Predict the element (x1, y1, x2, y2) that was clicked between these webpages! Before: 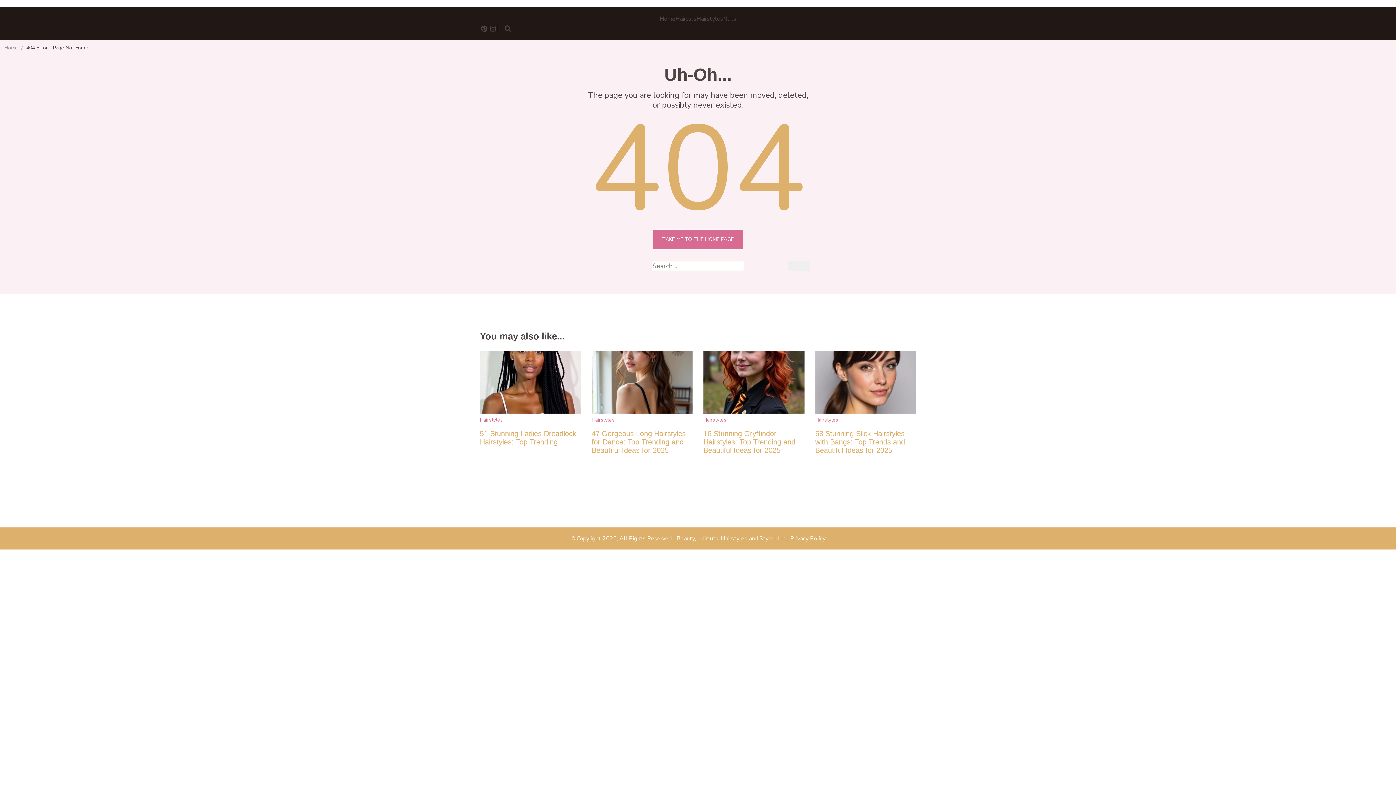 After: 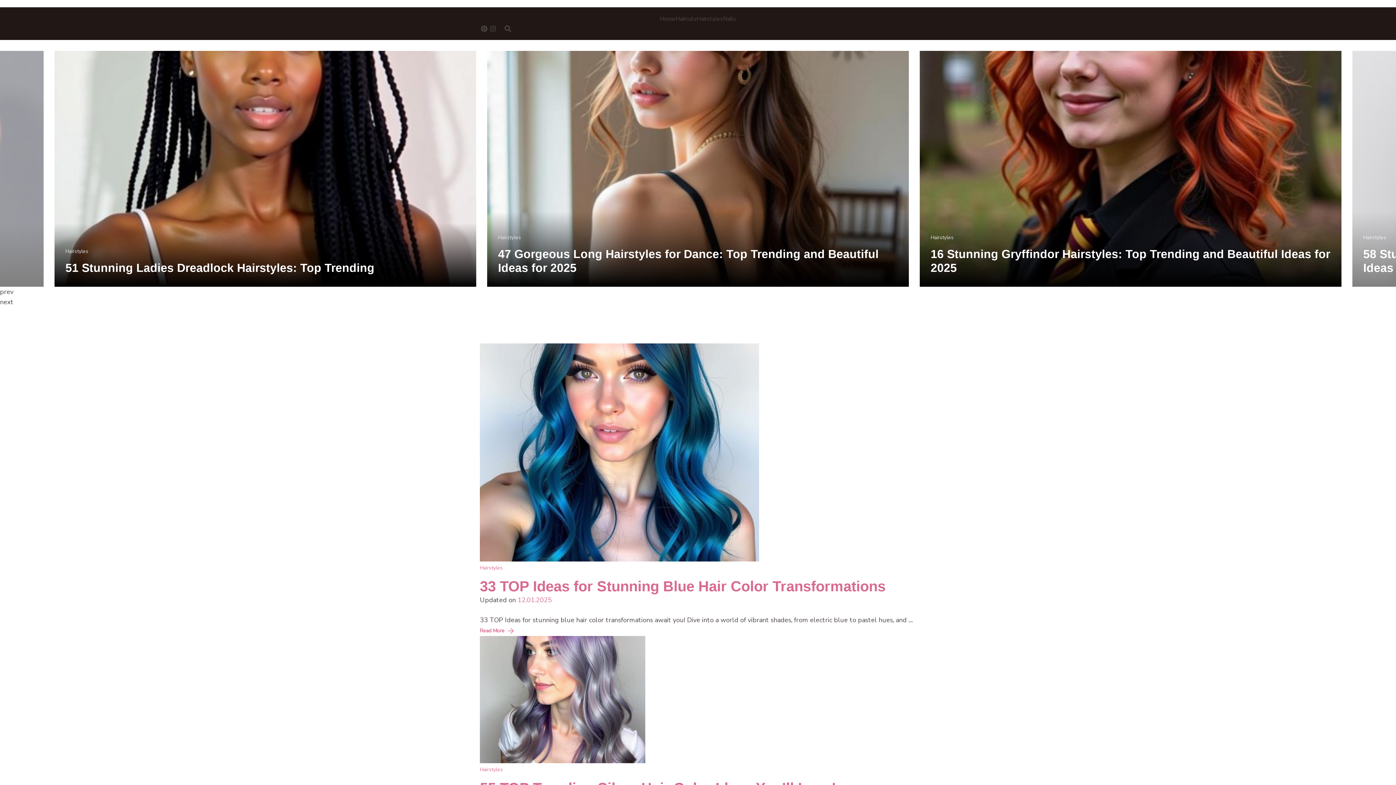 Action: bbox: (676, 535, 785, 543) label: Beauty, Haircuts, Hairstyles and Style Hub